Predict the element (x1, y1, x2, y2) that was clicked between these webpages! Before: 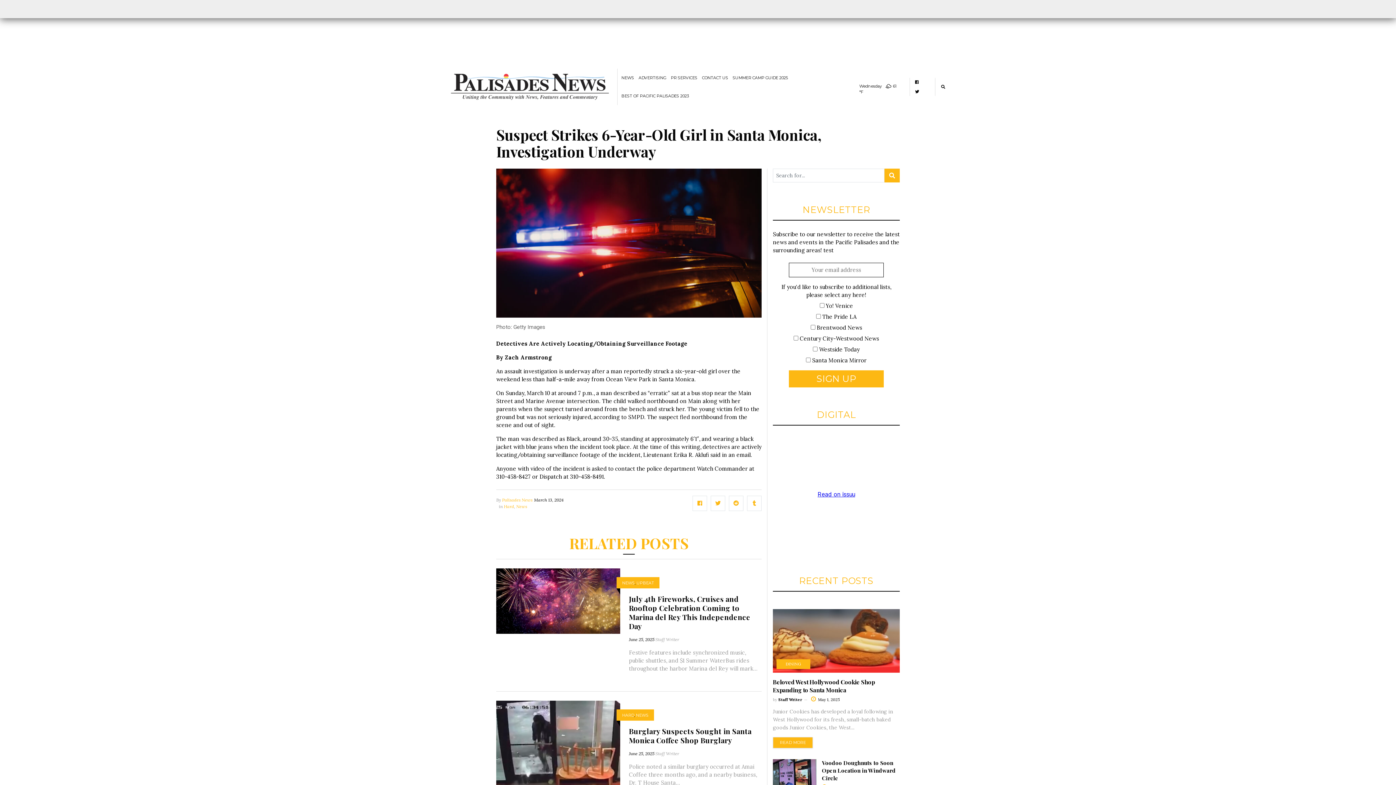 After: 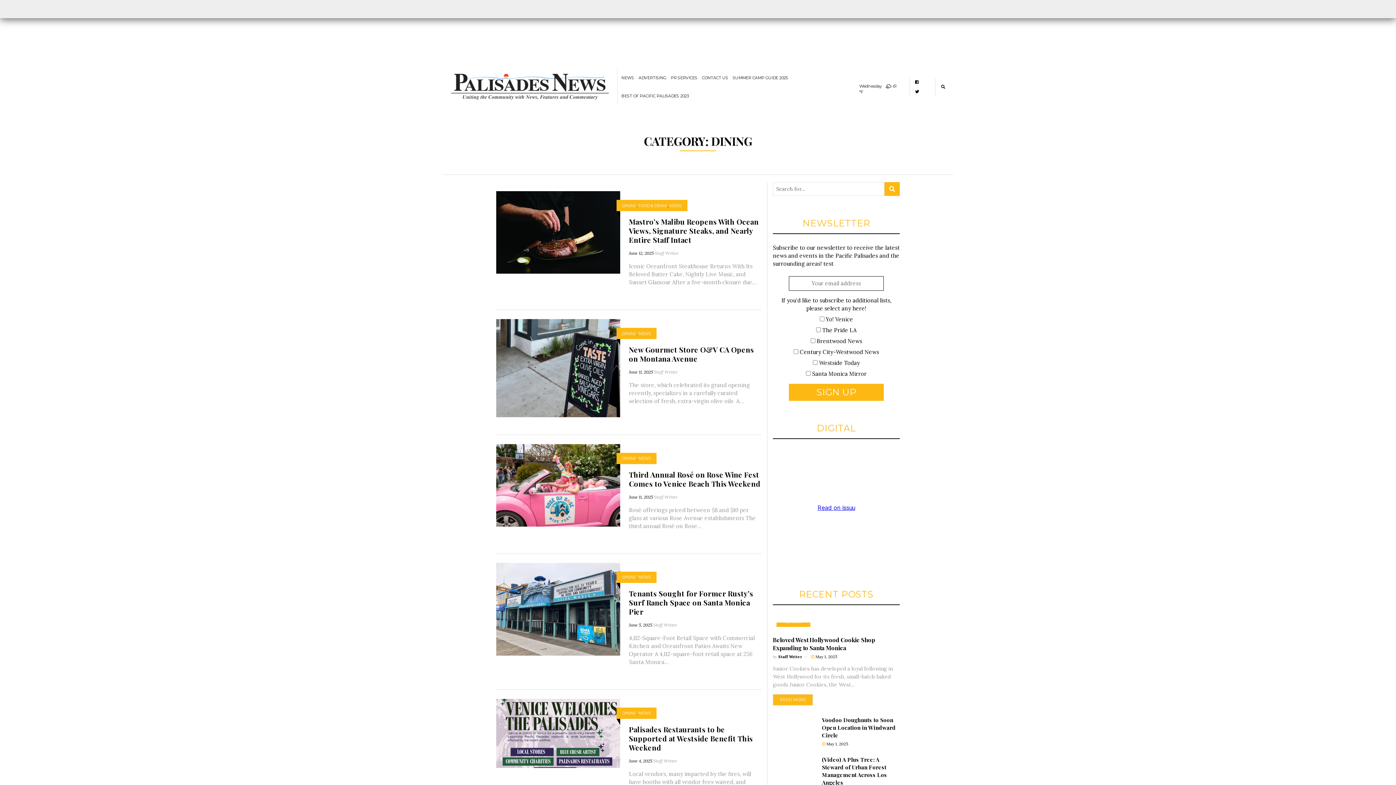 Action: bbox: (776, 659, 810, 669) label: DINING